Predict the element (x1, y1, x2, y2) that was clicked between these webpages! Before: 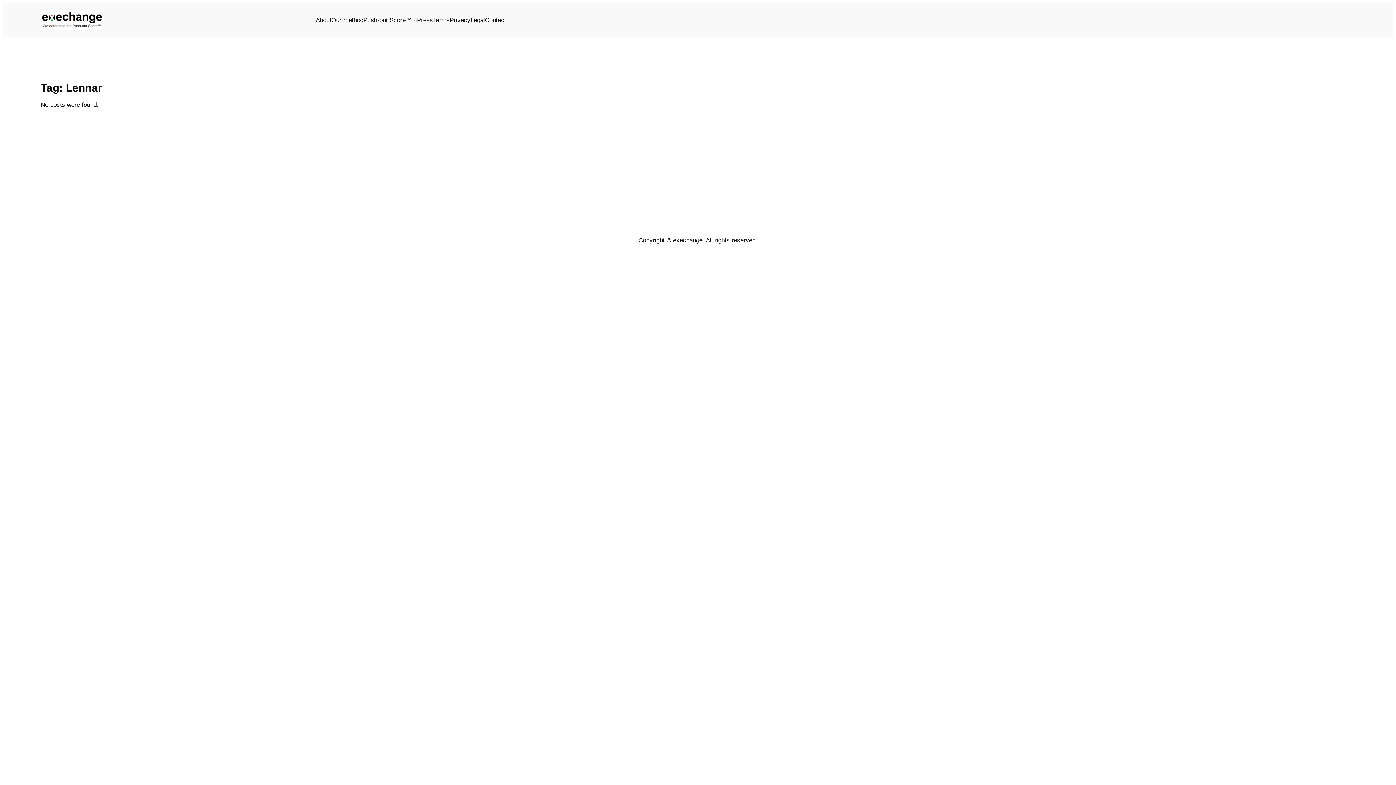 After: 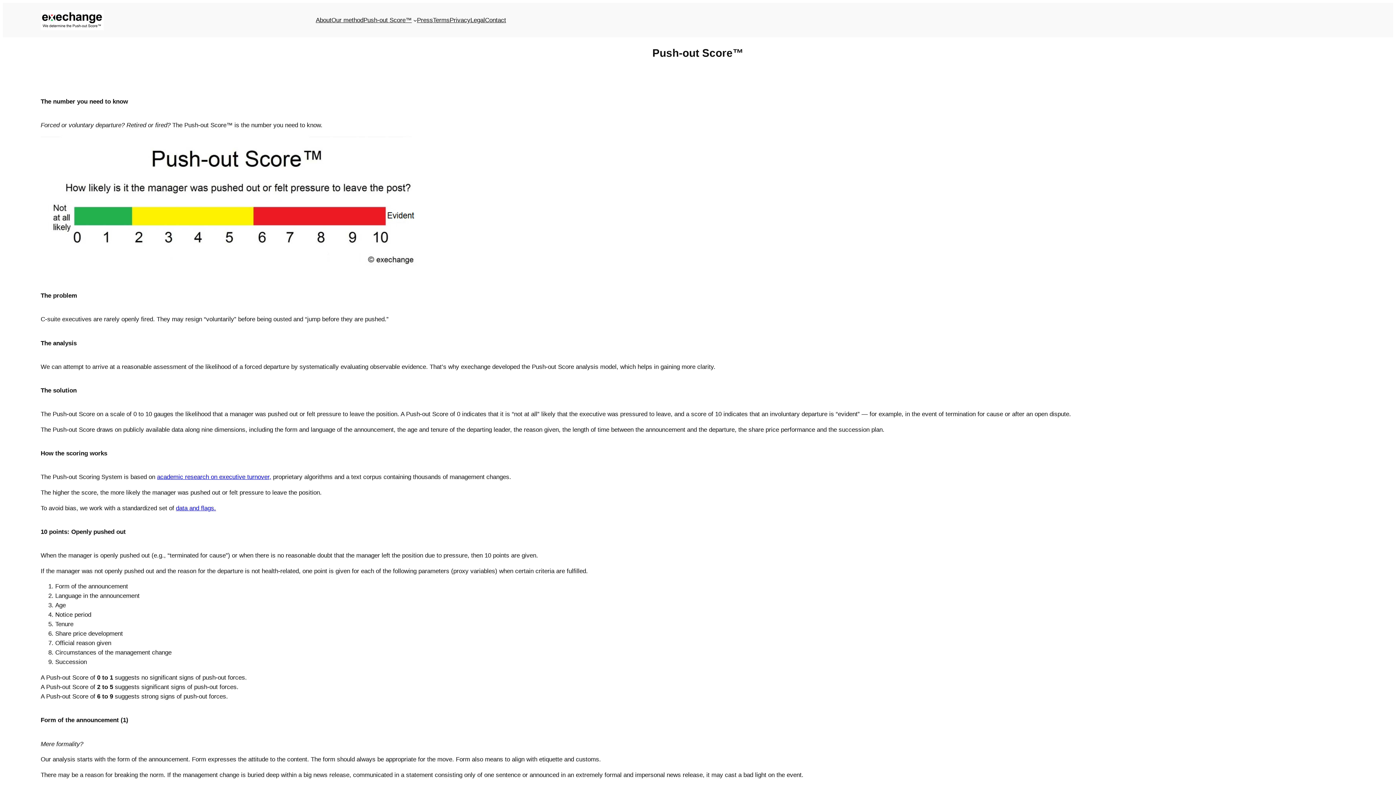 Action: bbox: (363, 15, 411, 24) label: Push-out Score™